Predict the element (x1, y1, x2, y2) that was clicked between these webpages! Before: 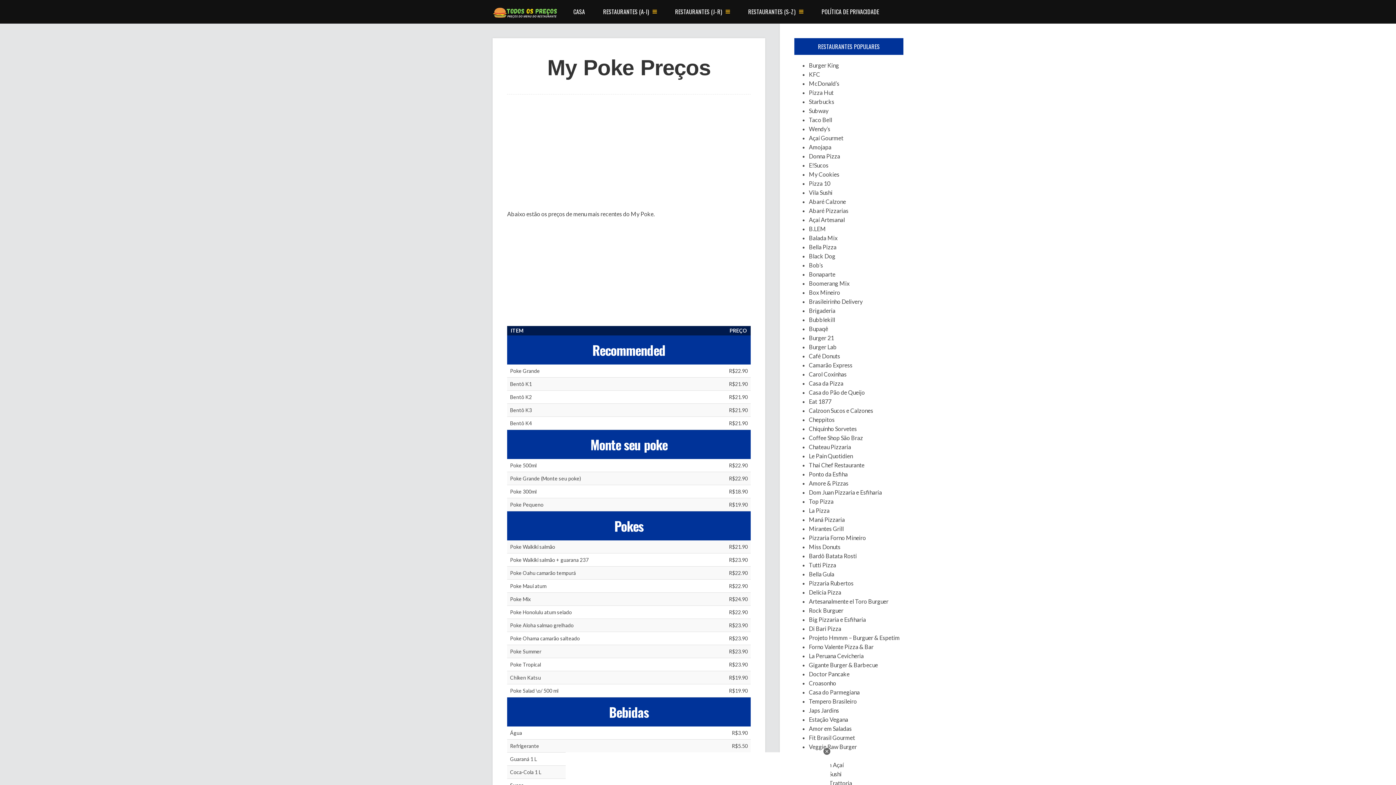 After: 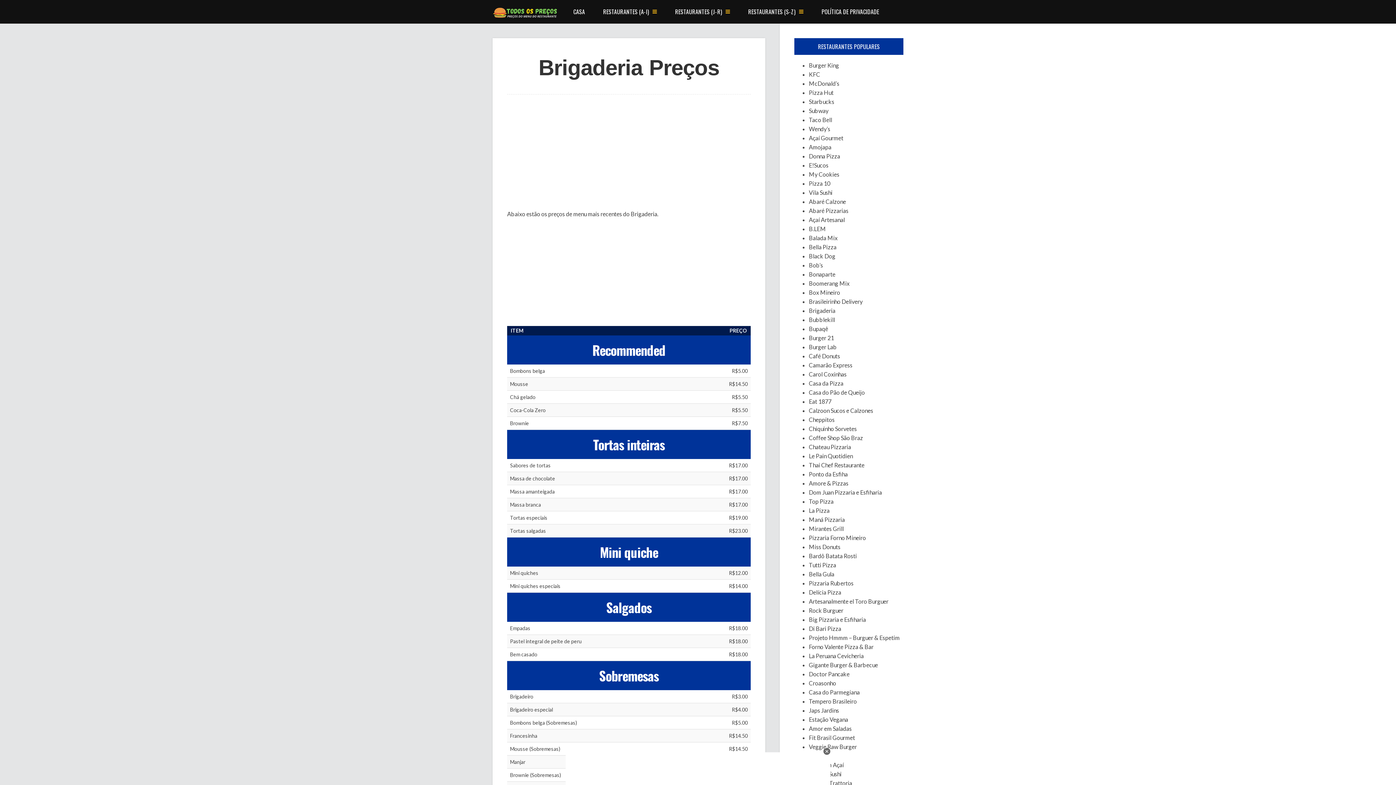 Action: bbox: (809, 307, 835, 314) label: Brigaderia